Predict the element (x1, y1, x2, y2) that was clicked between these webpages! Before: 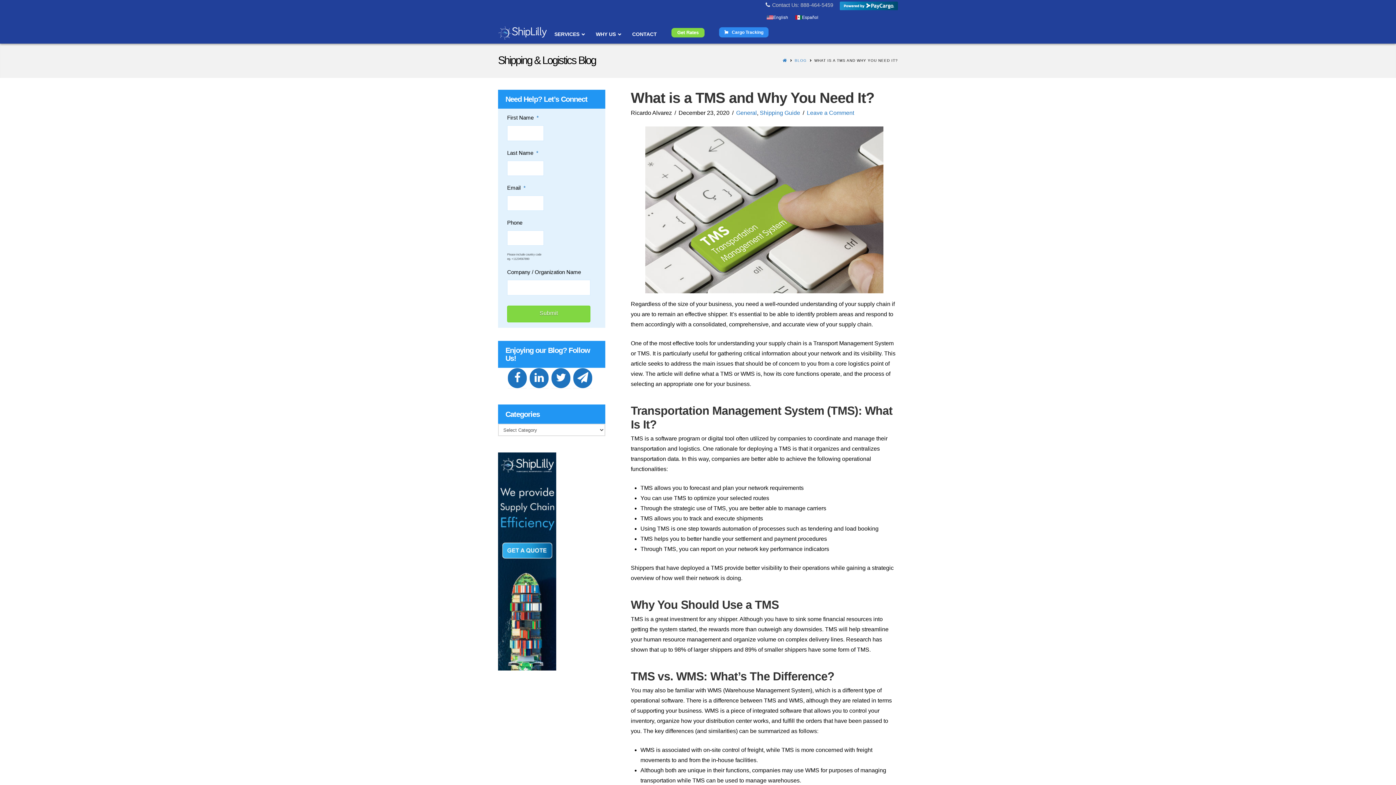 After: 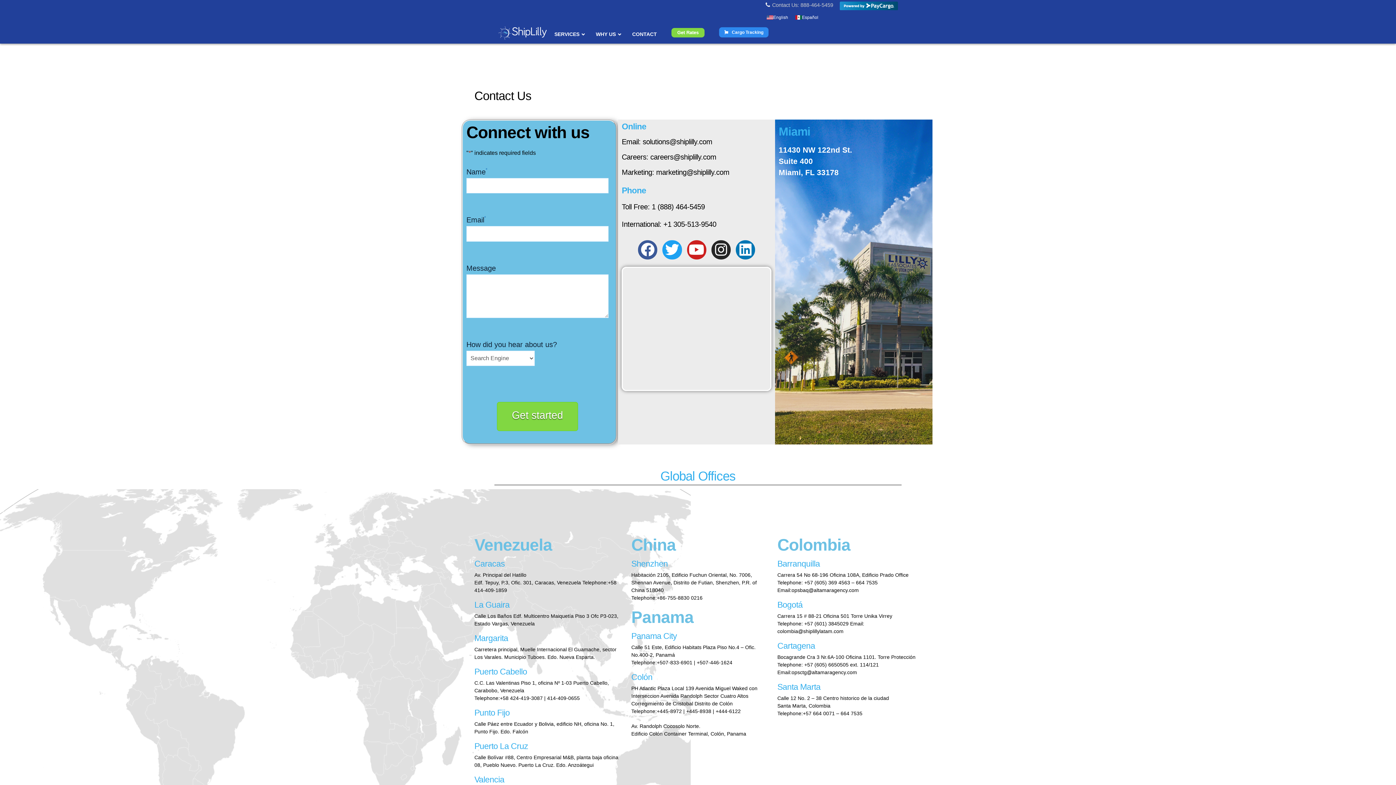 Action: label:  Cargo Tracking bbox: (719, 27, 768, 37)